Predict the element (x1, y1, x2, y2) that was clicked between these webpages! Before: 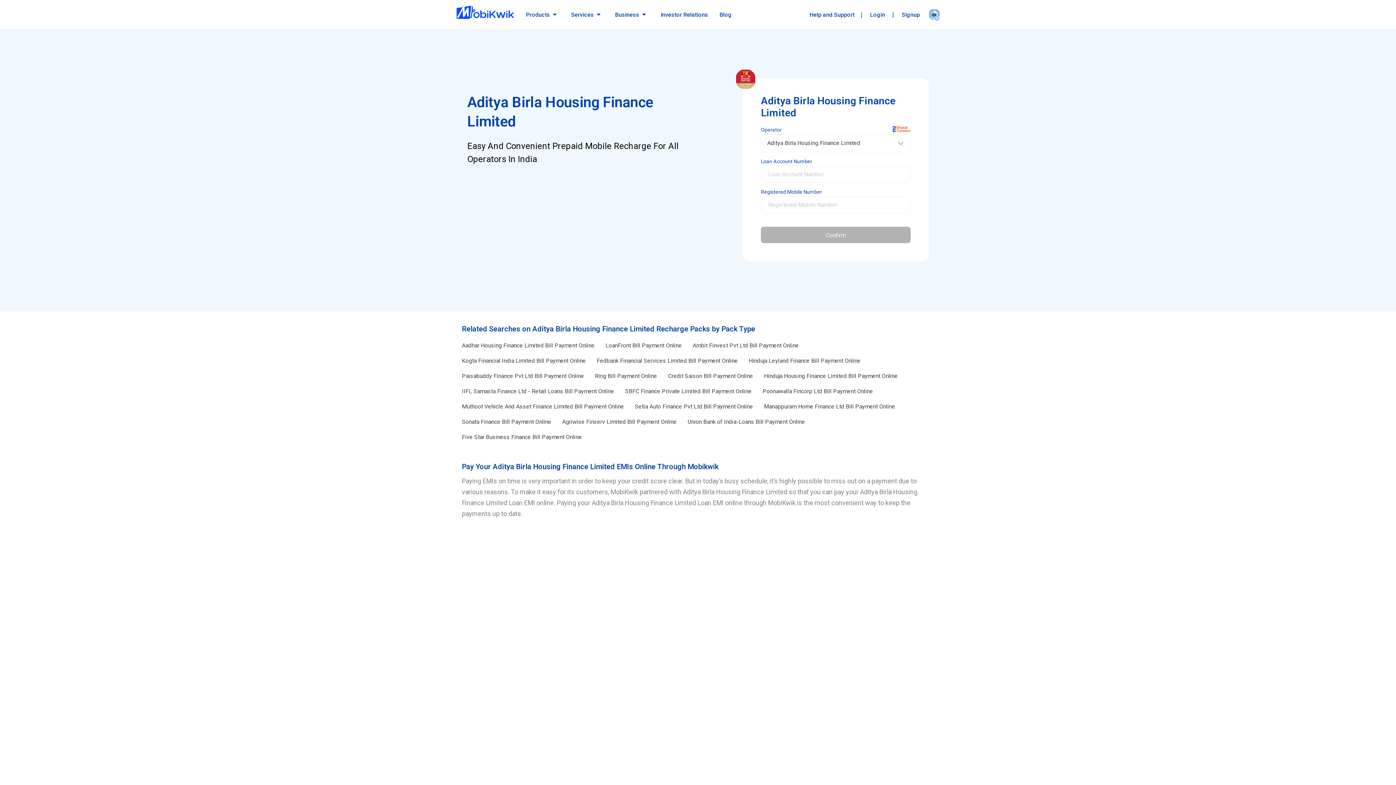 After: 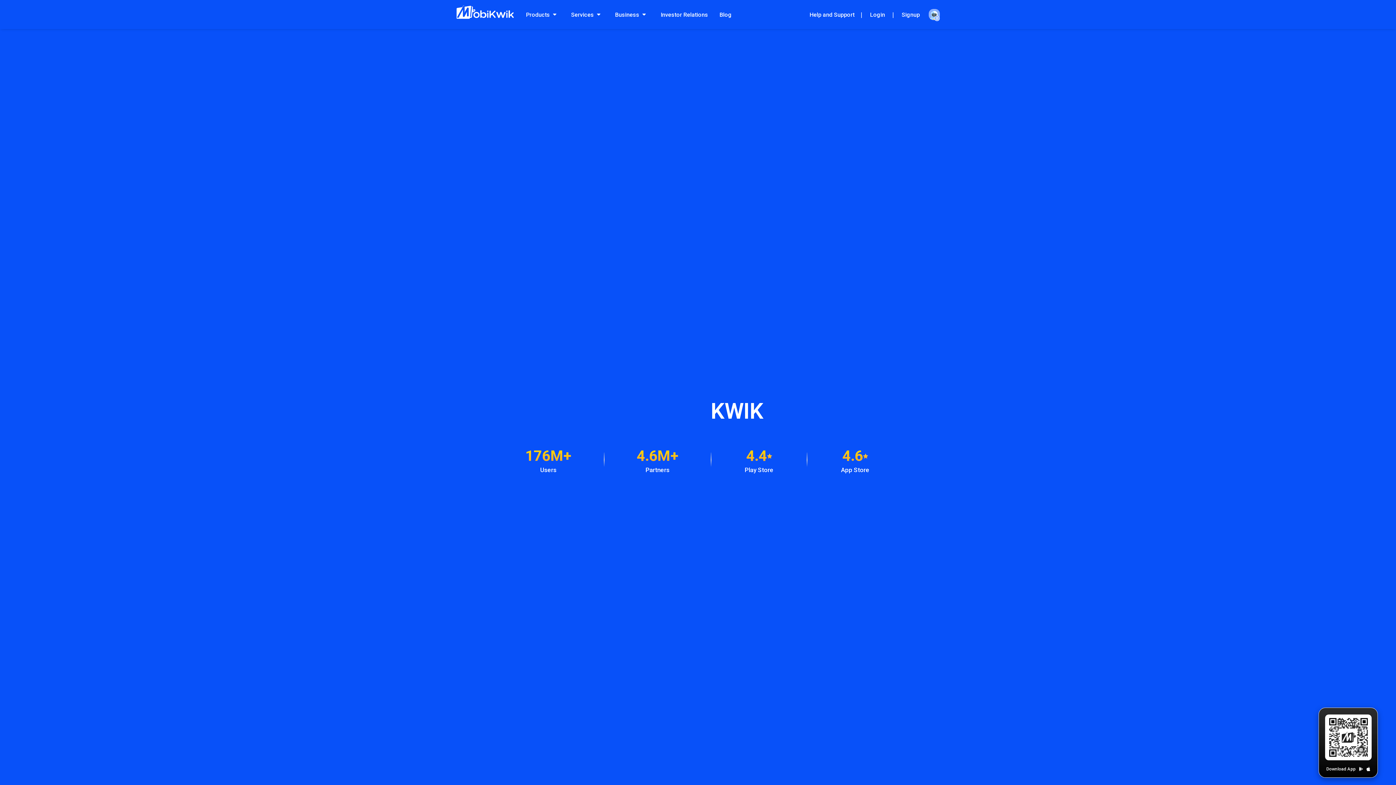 Action: bbox: (456, 5, 525, 19)